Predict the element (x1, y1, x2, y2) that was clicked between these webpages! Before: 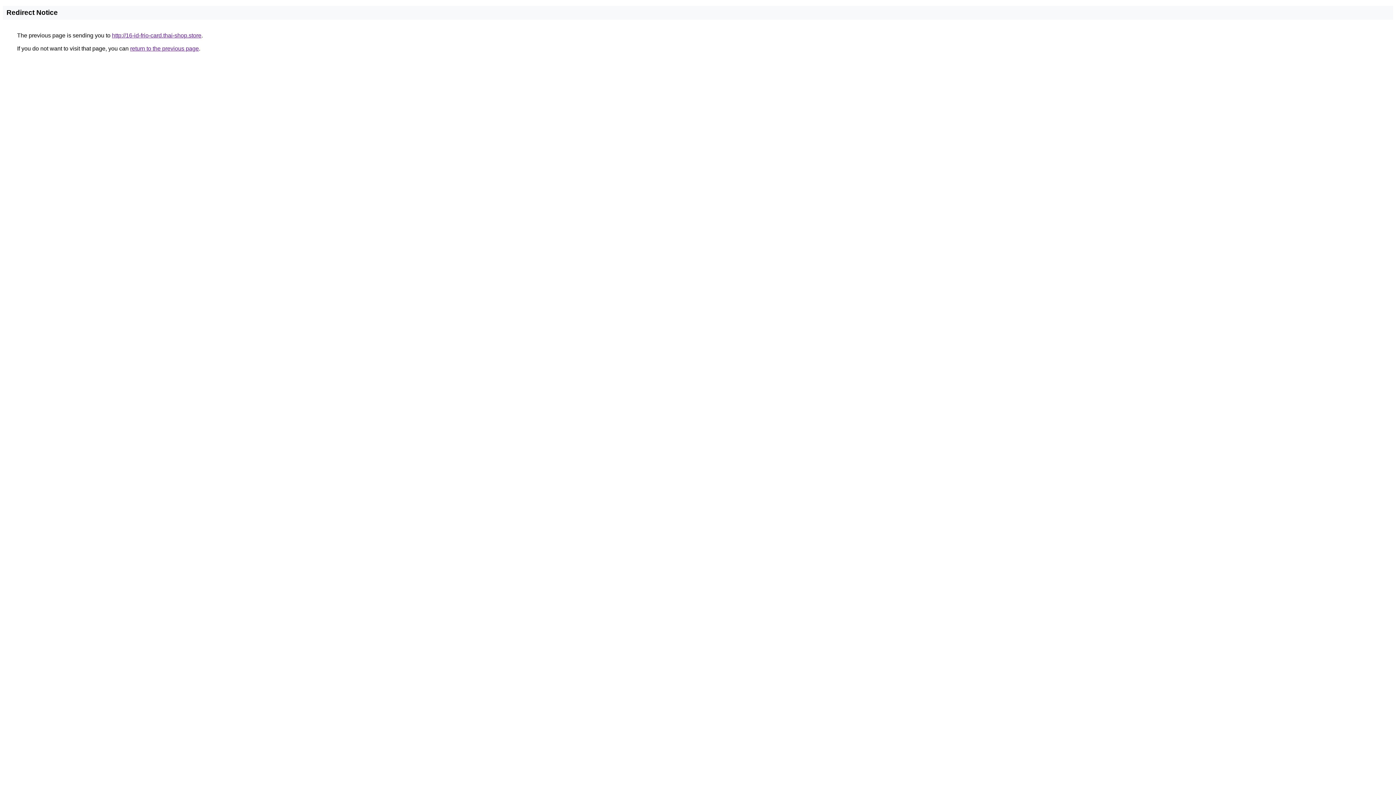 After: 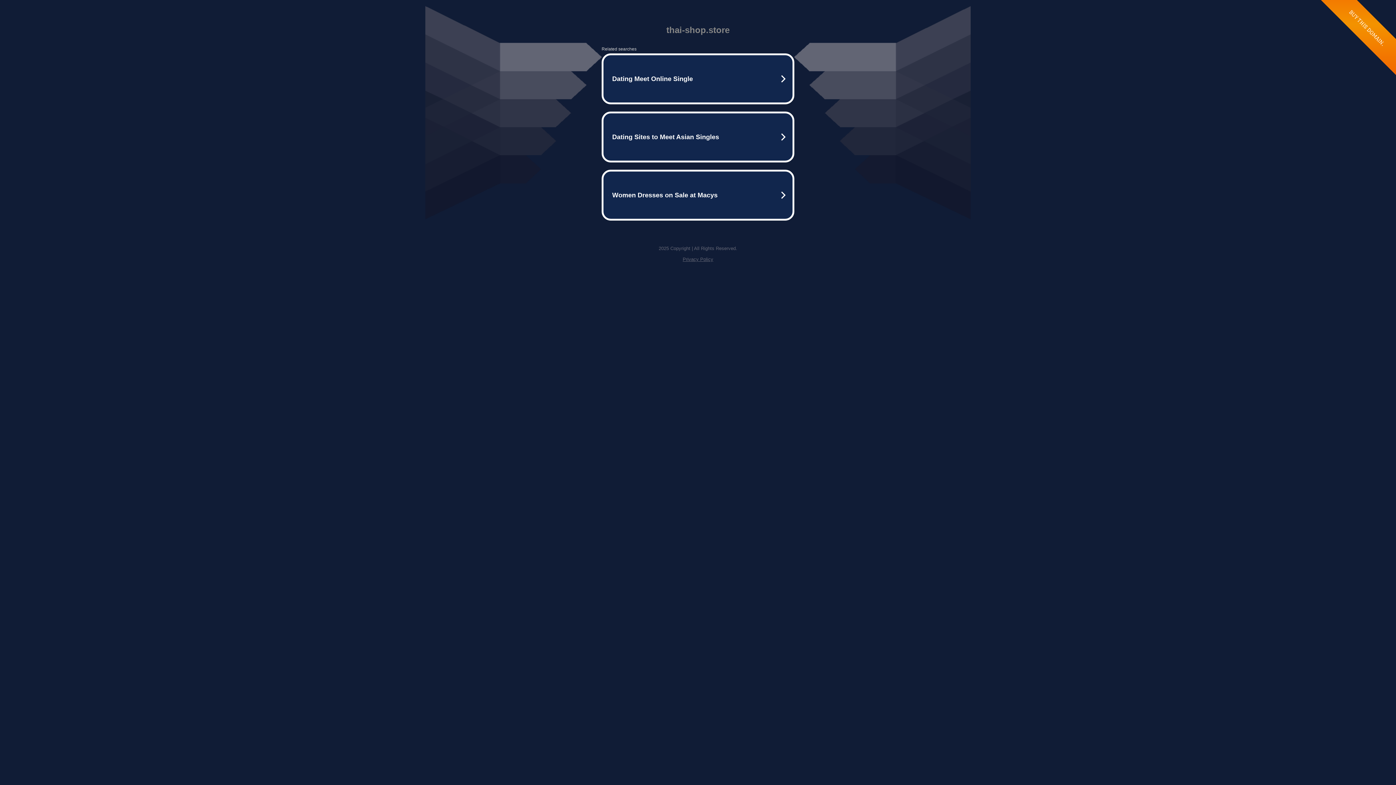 Action: label: http://16-id-frio-card.thai-shop.store bbox: (112, 32, 201, 38)